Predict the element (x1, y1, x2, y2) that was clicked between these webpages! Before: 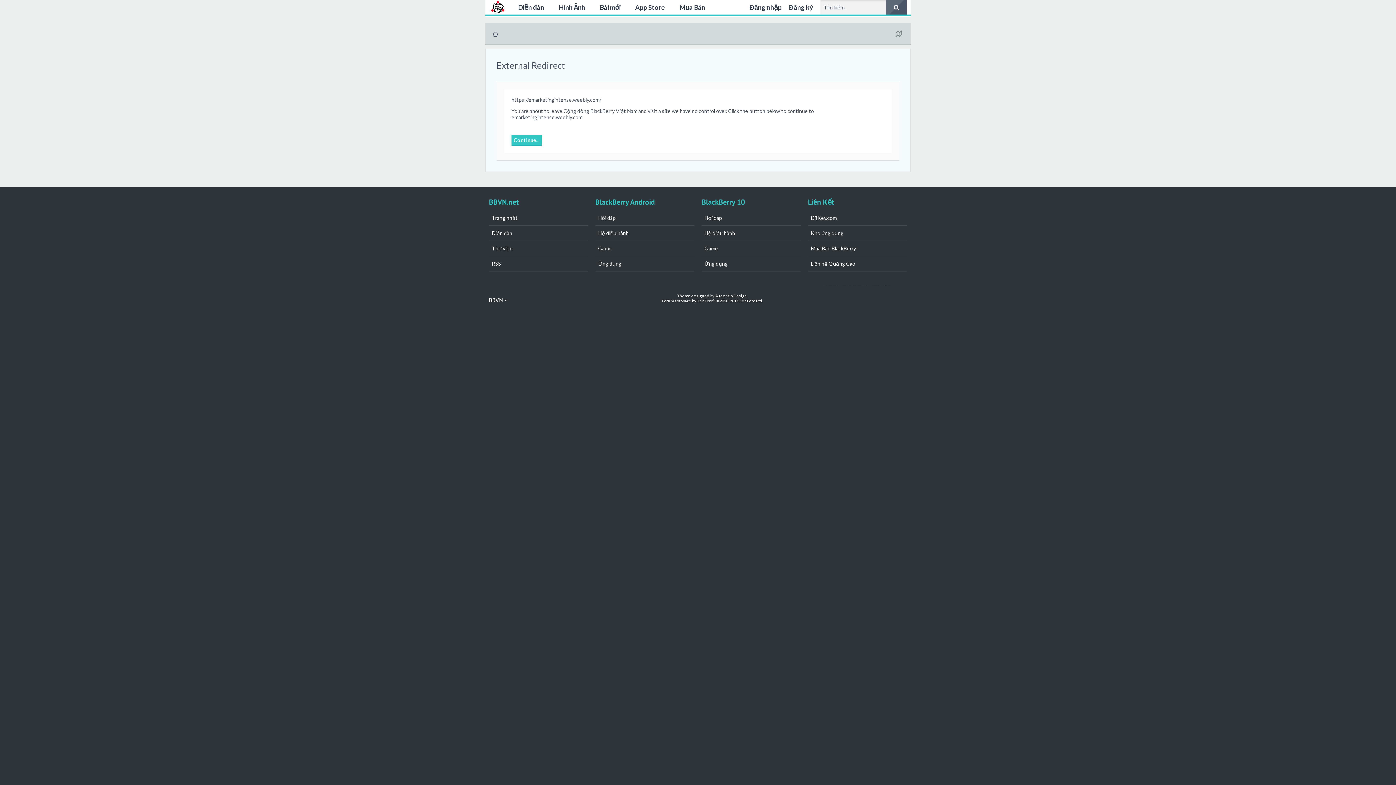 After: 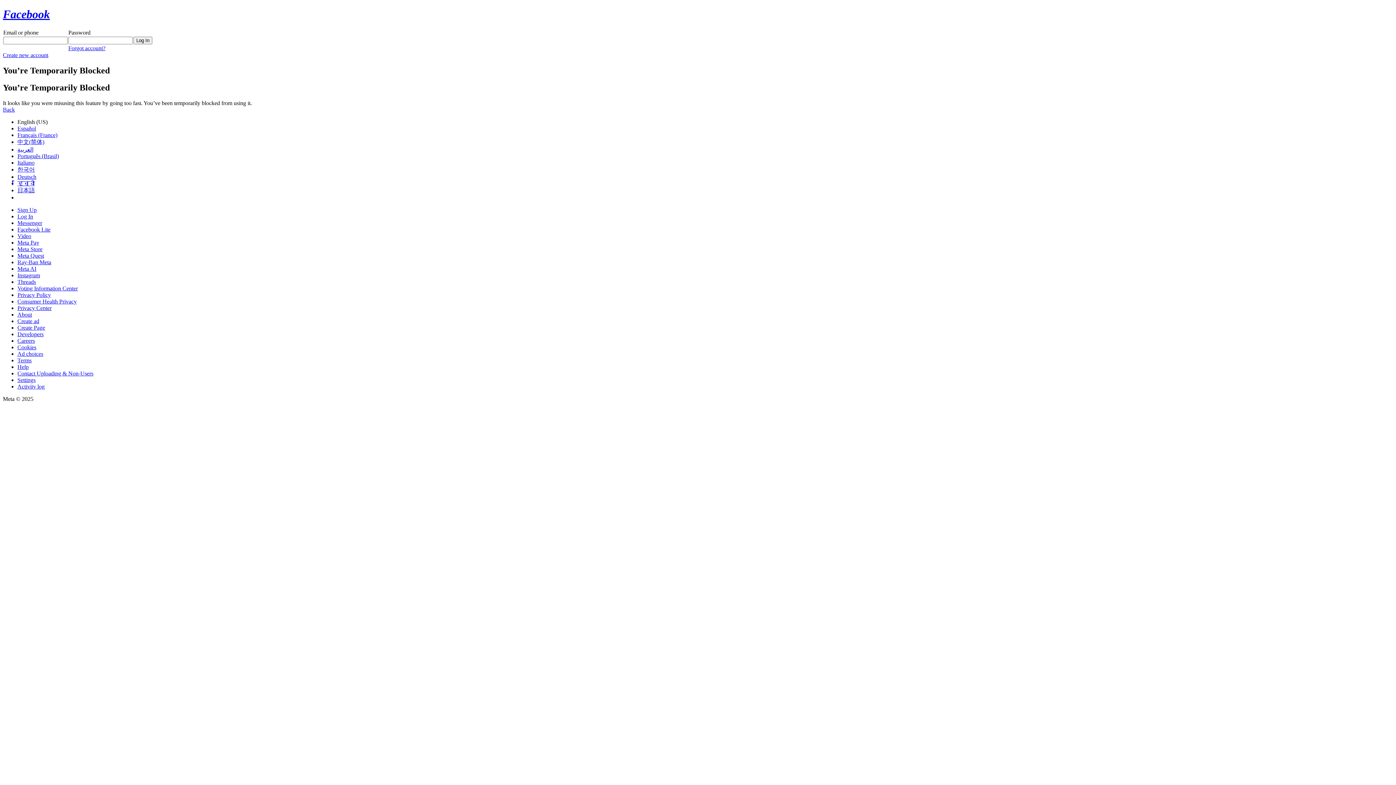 Action: bbox: (489, 26, 500, 41)